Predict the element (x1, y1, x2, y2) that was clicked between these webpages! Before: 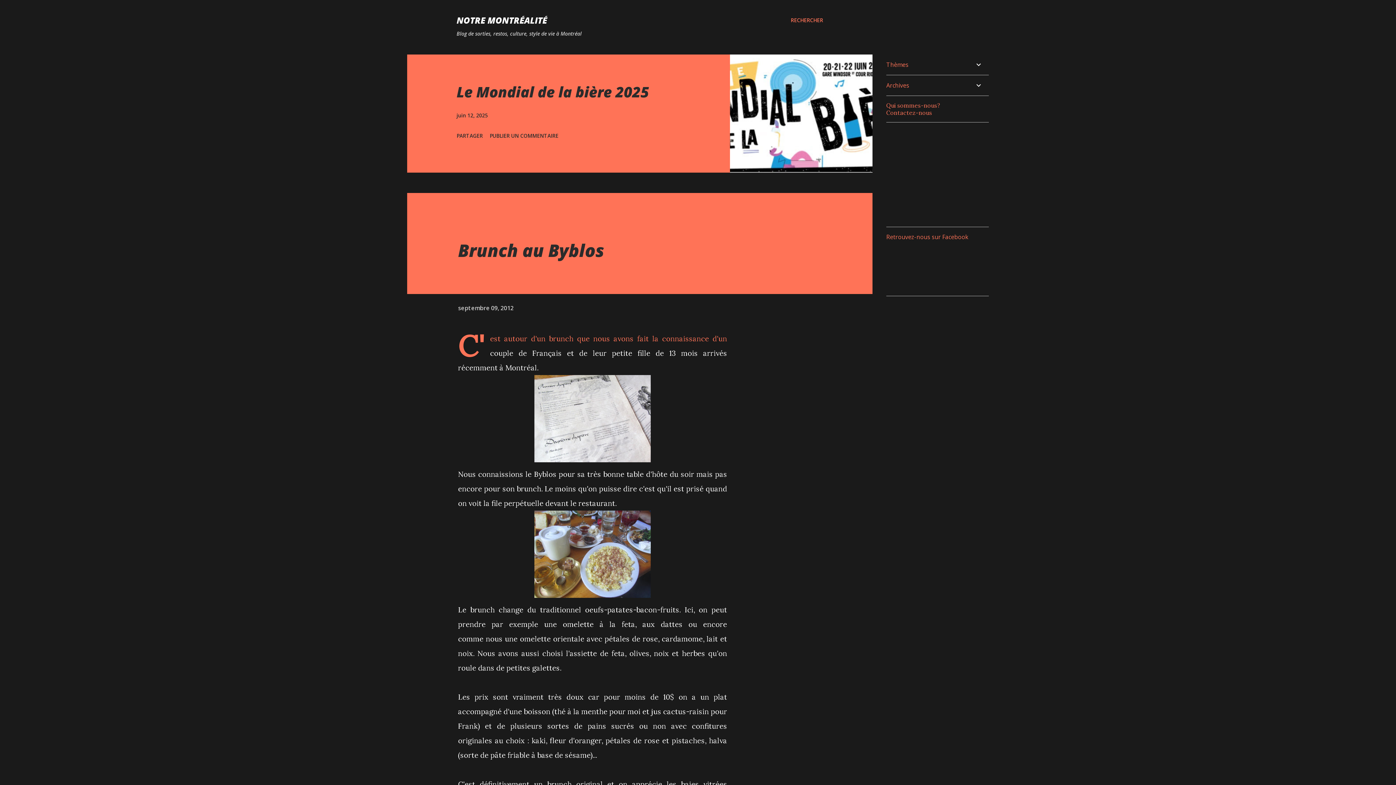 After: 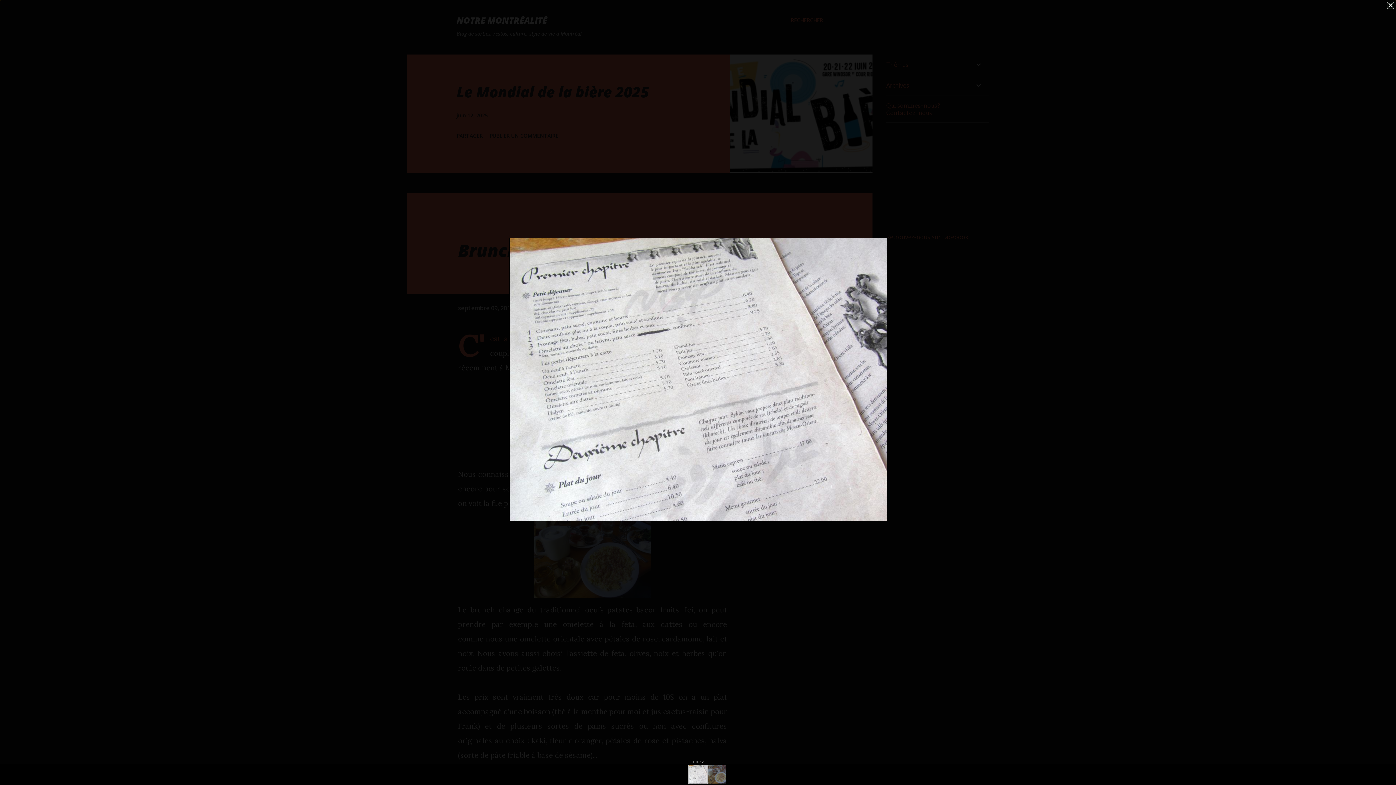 Action: bbox: (534, 375, 650, 467)